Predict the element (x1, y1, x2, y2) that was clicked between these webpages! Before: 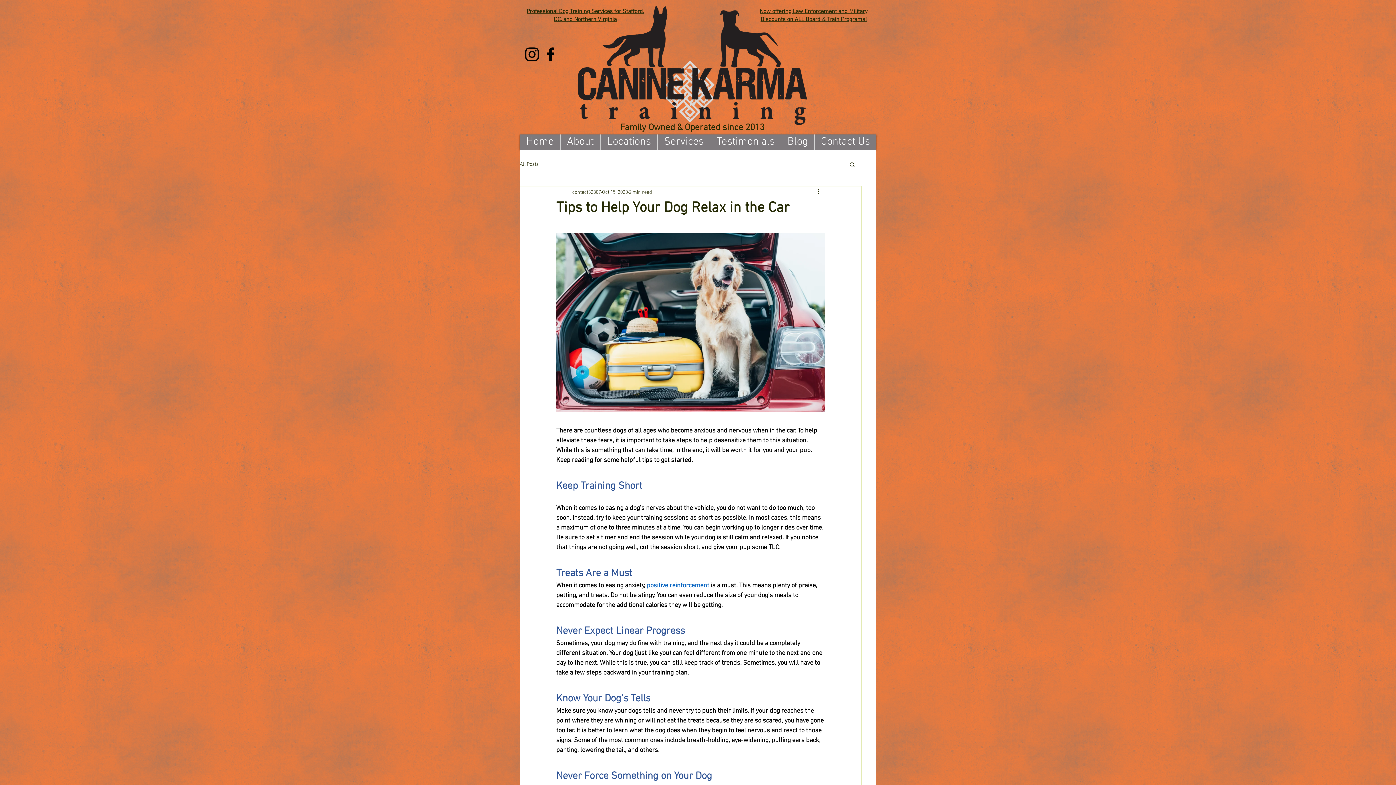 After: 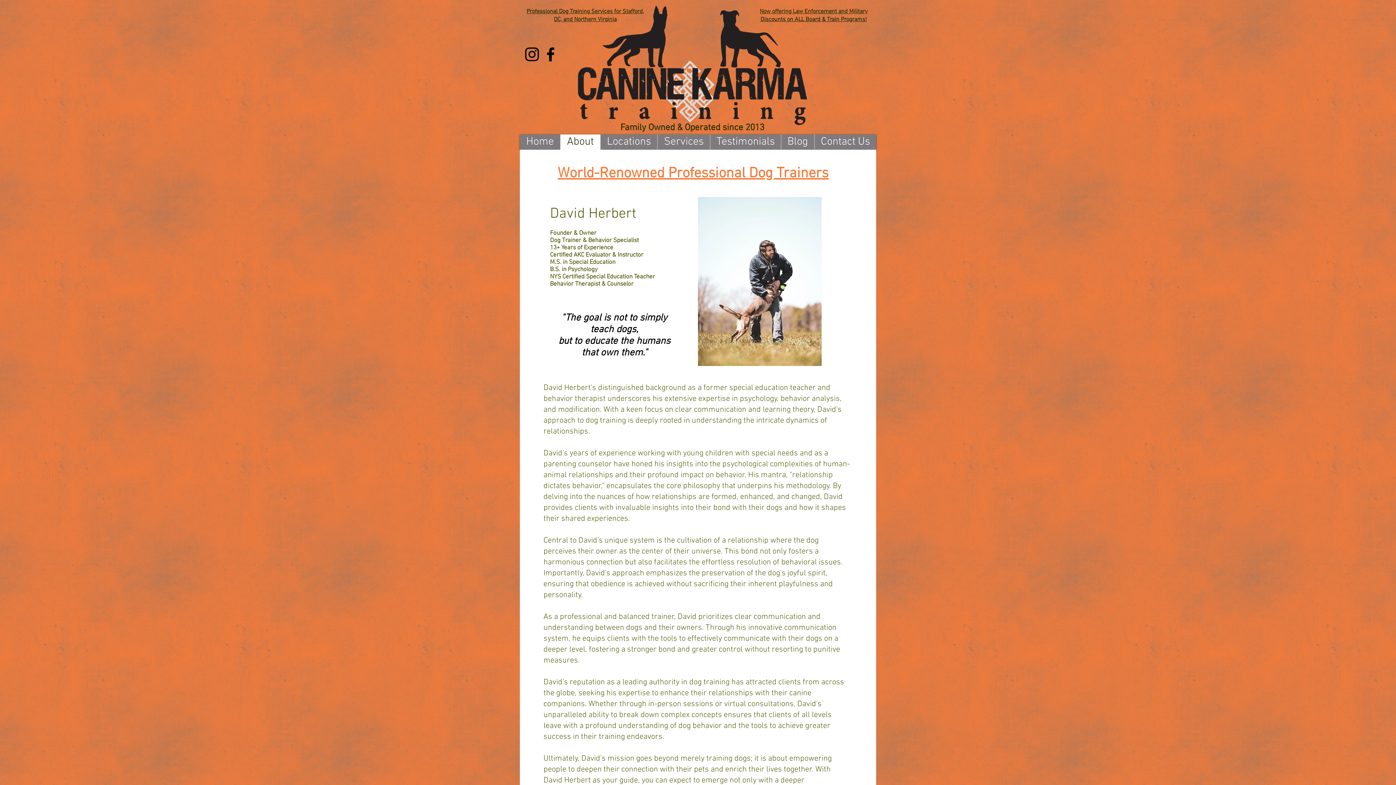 Action: bbox: (560, 134, 600, 149) label: About